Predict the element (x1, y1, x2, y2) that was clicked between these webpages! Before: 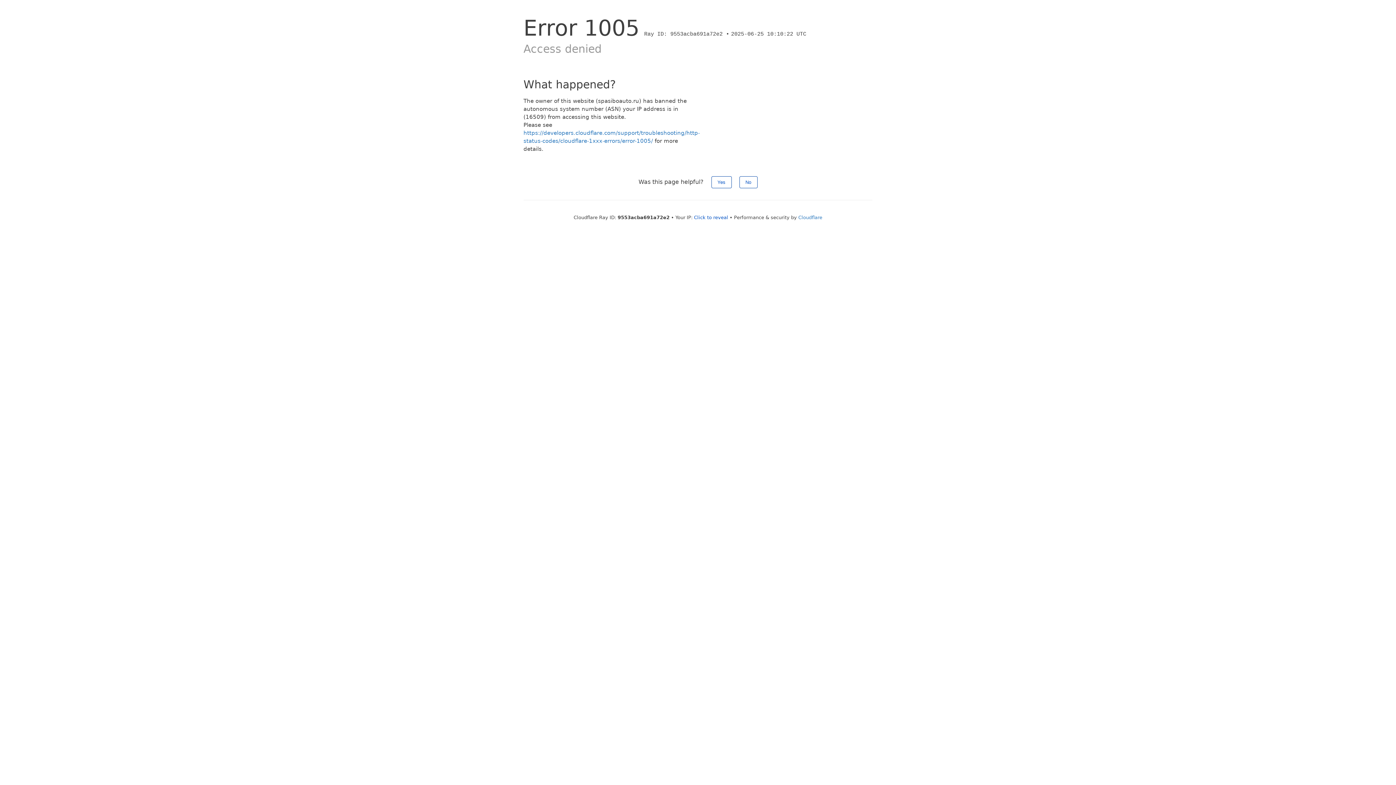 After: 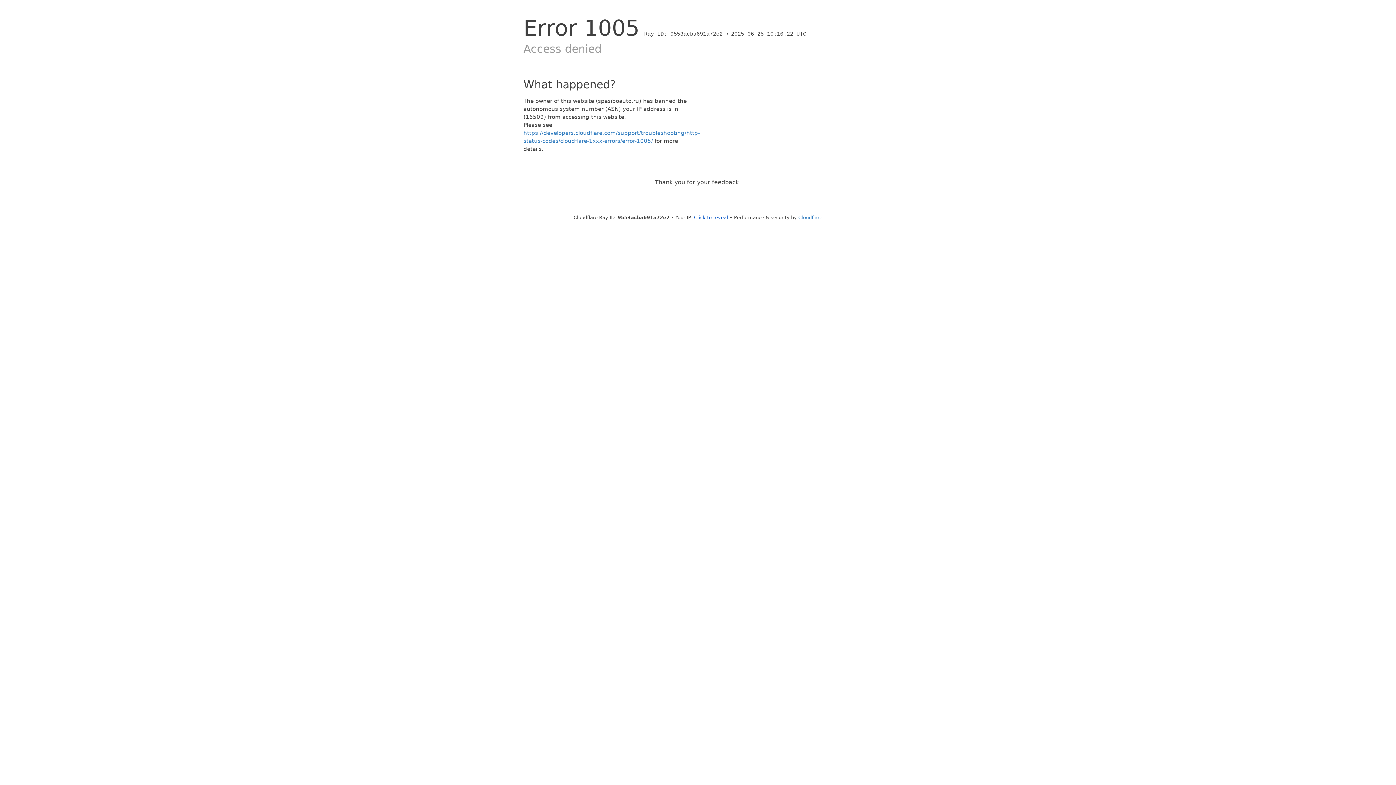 Action: bbox: (739, 176, 757, 188) label: No